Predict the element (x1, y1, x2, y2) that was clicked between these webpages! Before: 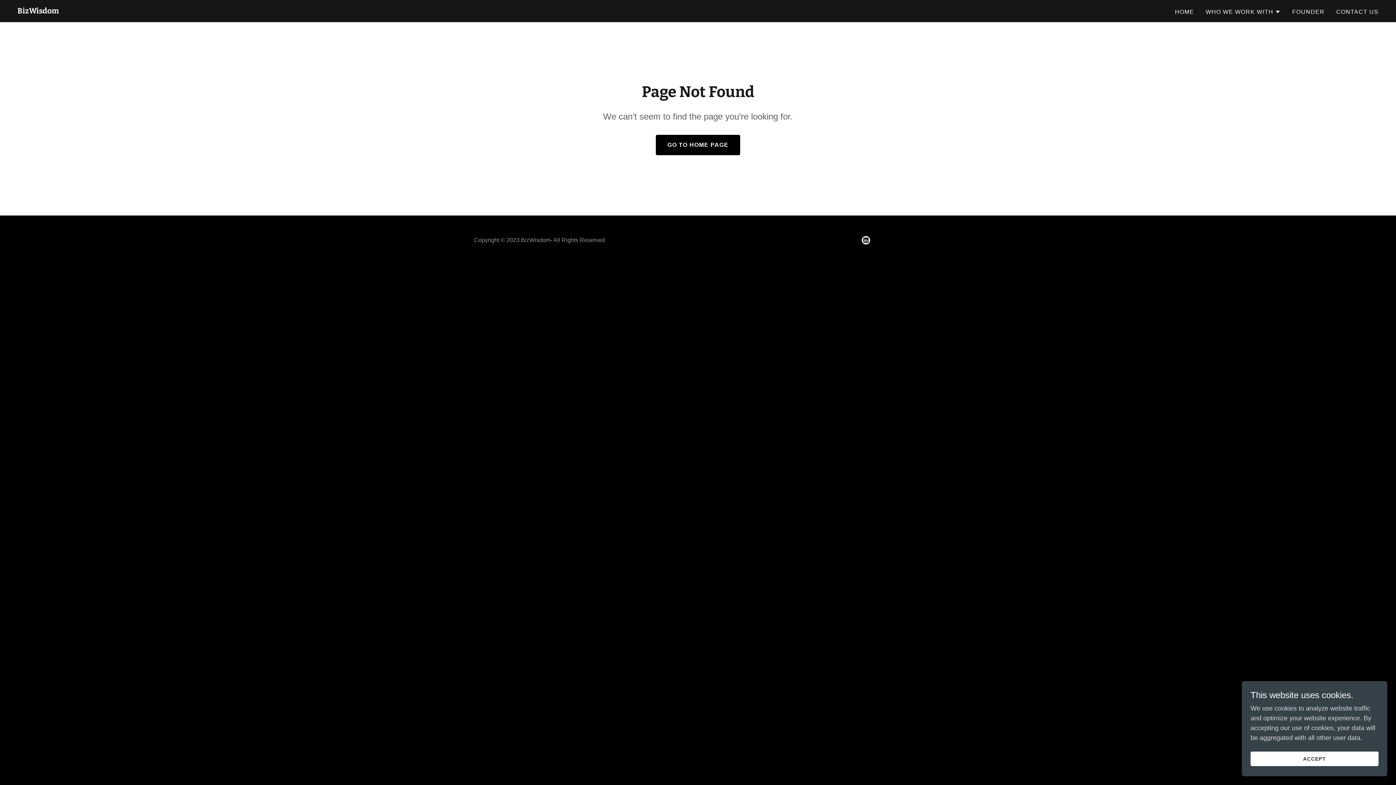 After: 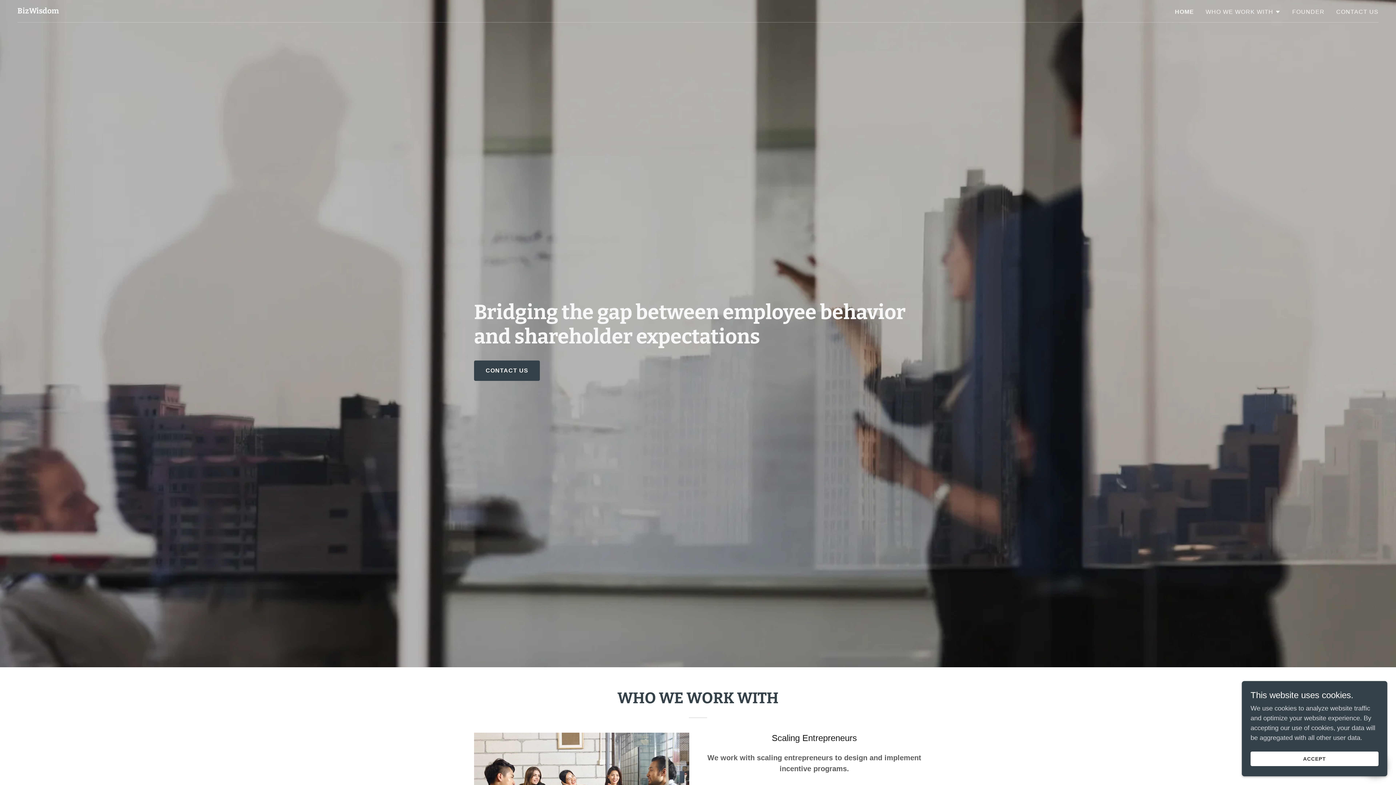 Action: label: BizWisdom bbox: (17, 7, 58, 14)